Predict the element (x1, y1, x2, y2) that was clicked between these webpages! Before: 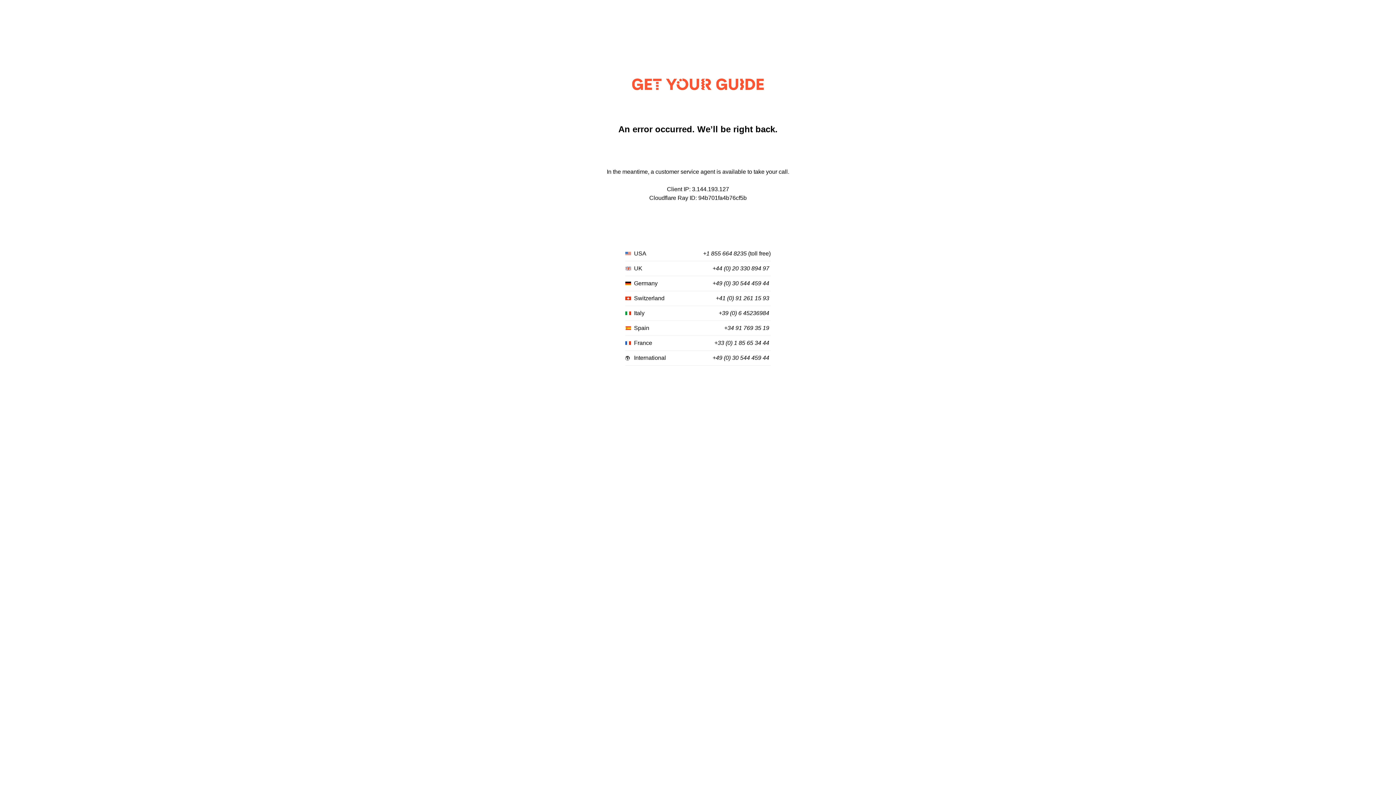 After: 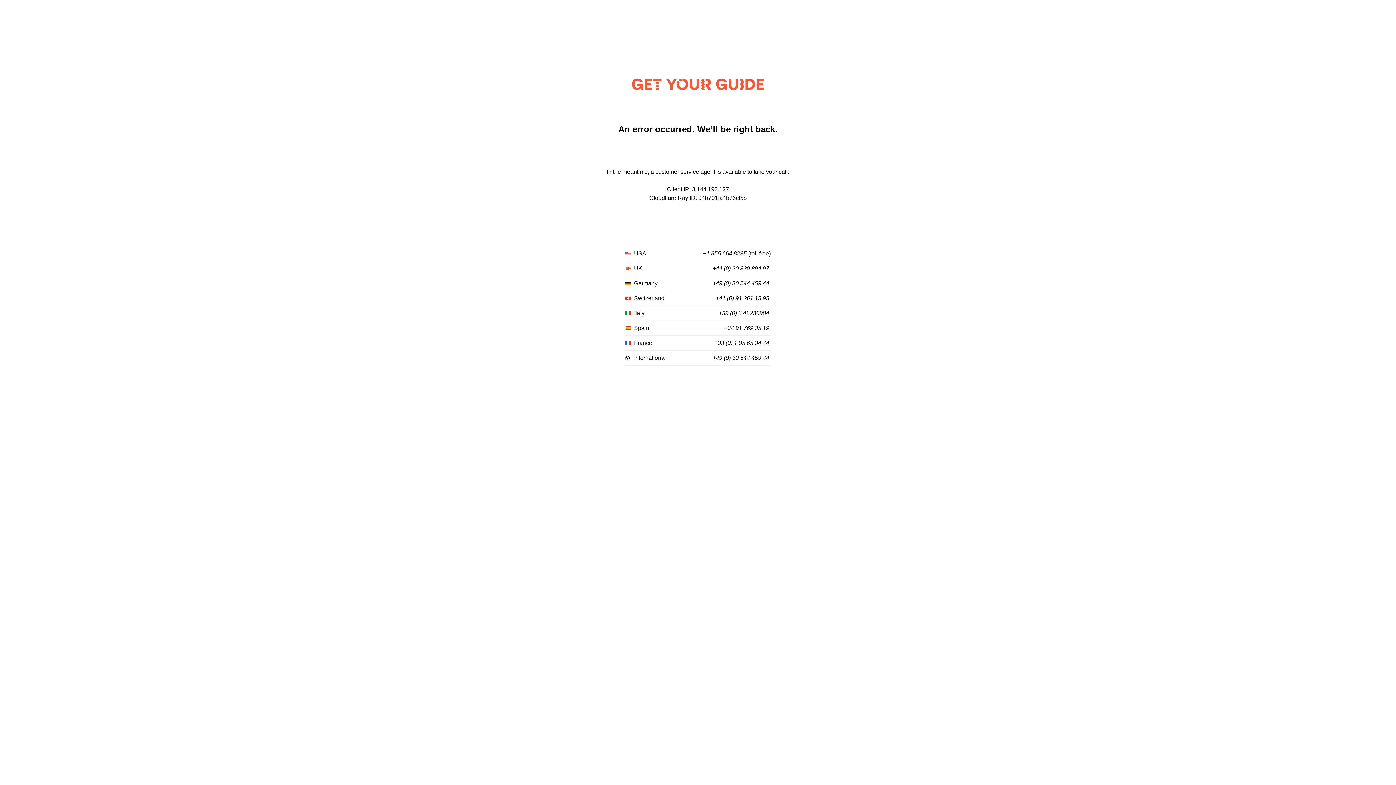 Action: label: +44 (0) 20 330 894 97 bbox: (712, 265, 769, 272)